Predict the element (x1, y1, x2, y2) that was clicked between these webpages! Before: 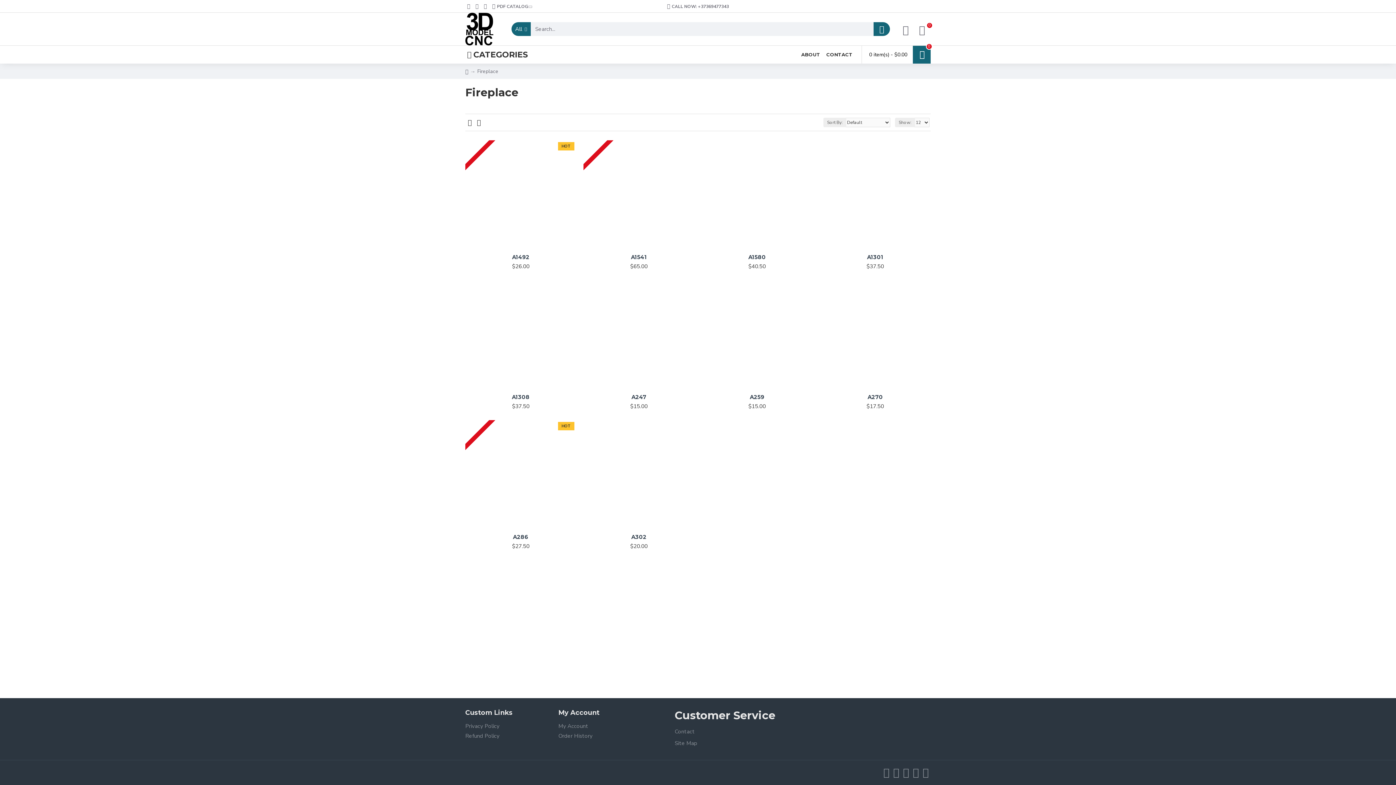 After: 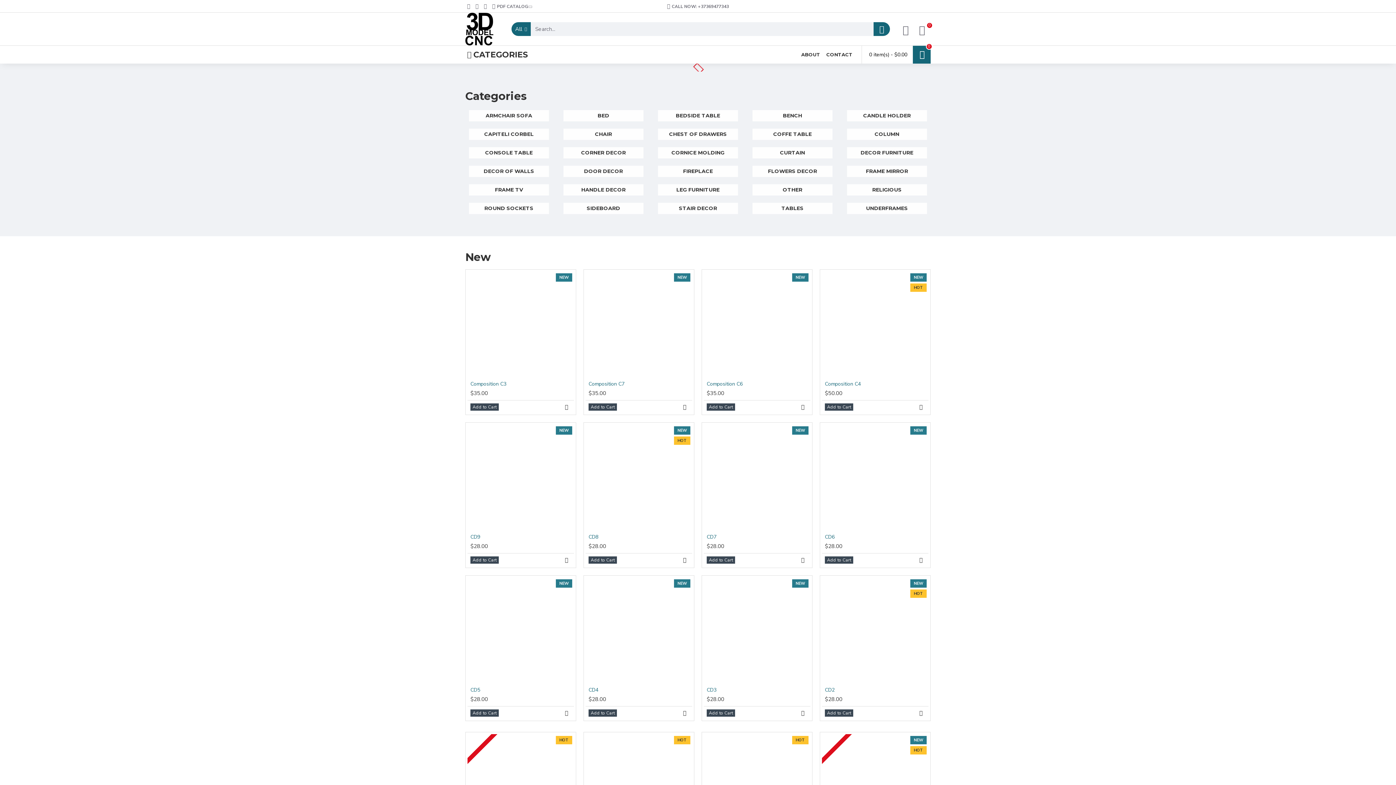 Action: bbox: (922, 768, 929, 778)